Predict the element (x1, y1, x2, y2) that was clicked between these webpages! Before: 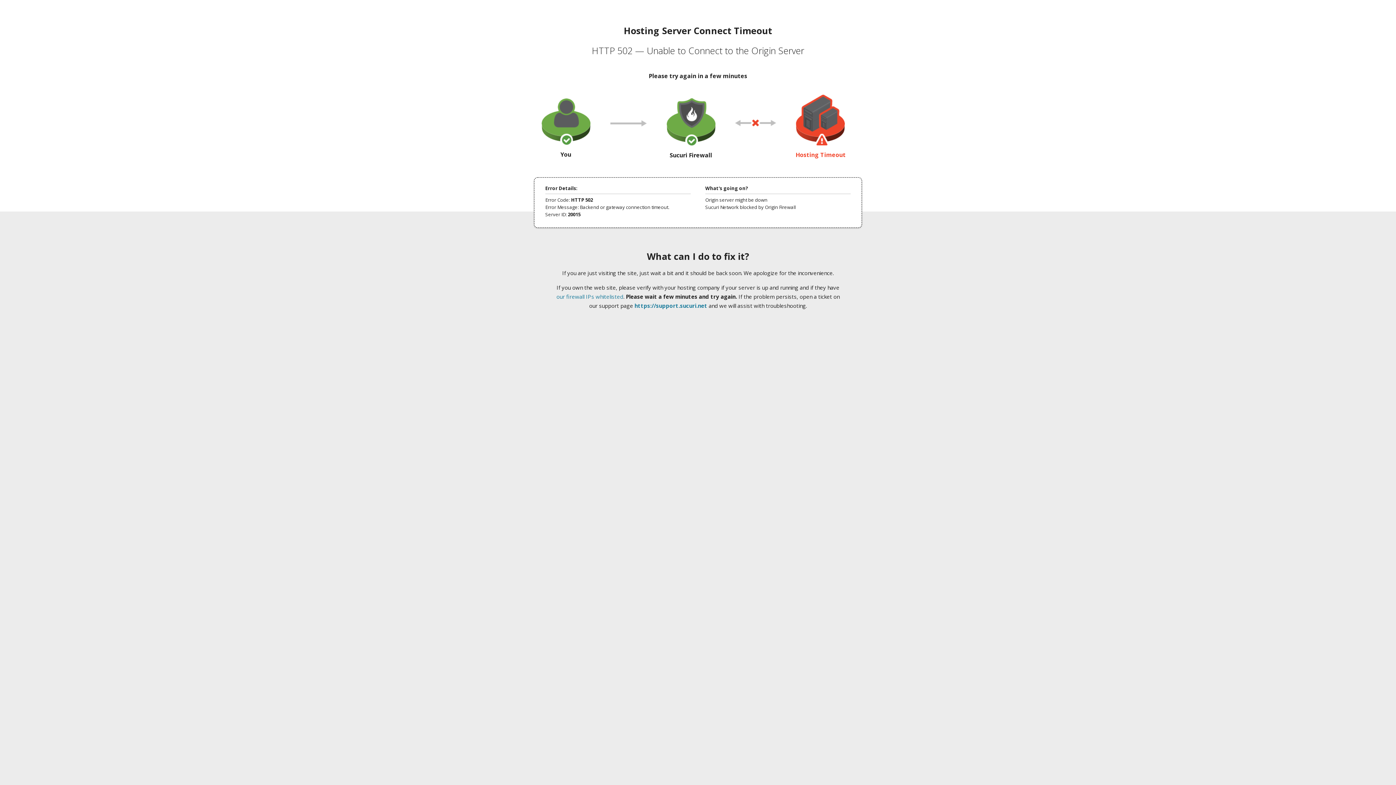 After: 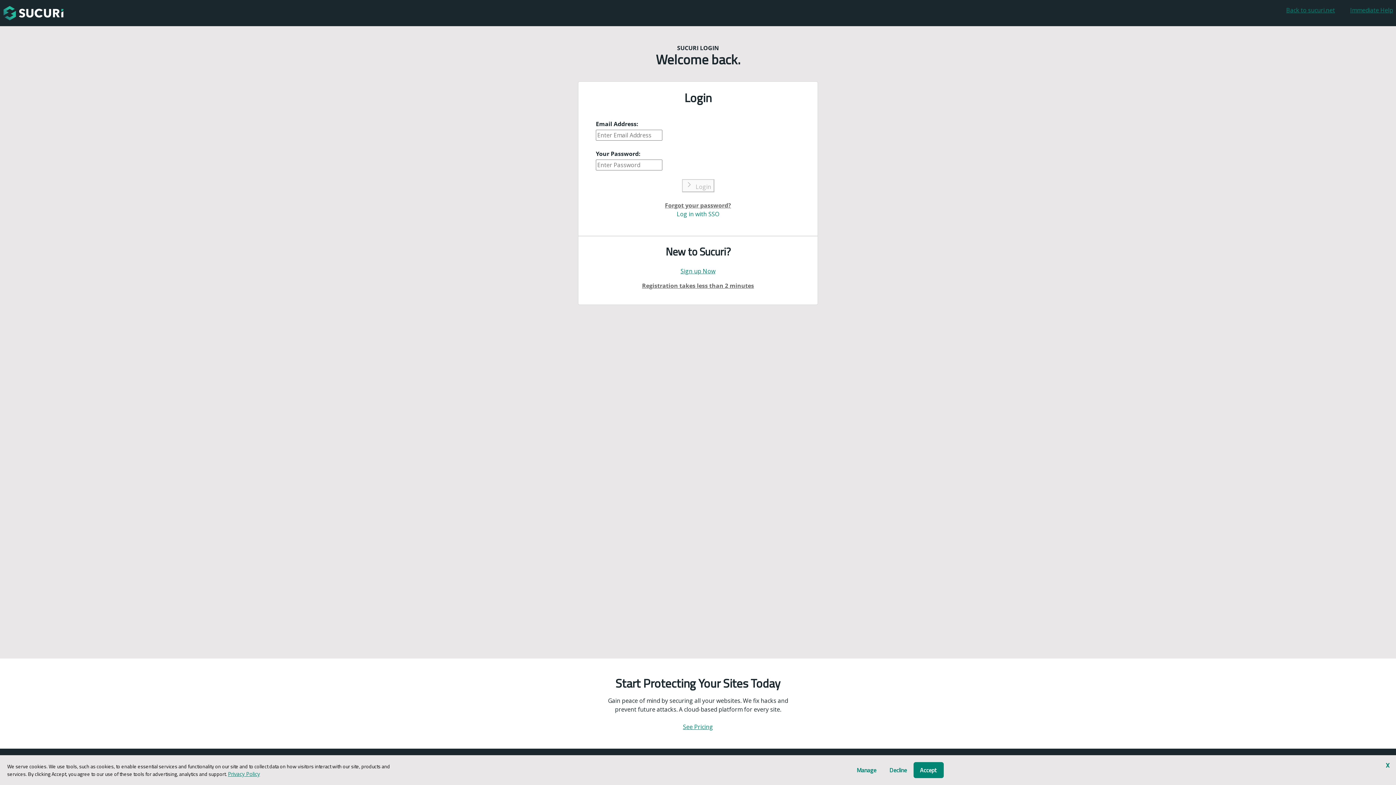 Action: bbox: (634, 302, 707, 309) label: https://support.sucuri.net